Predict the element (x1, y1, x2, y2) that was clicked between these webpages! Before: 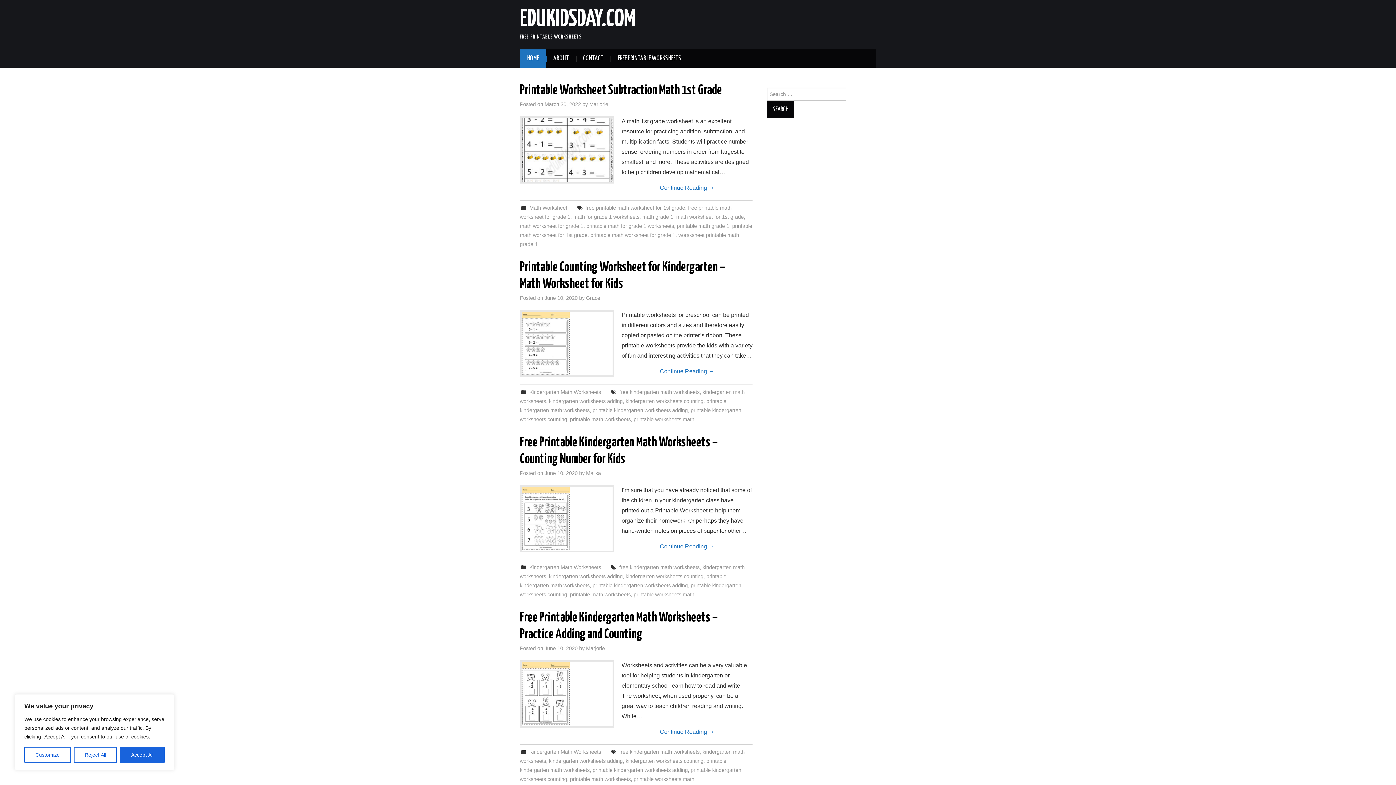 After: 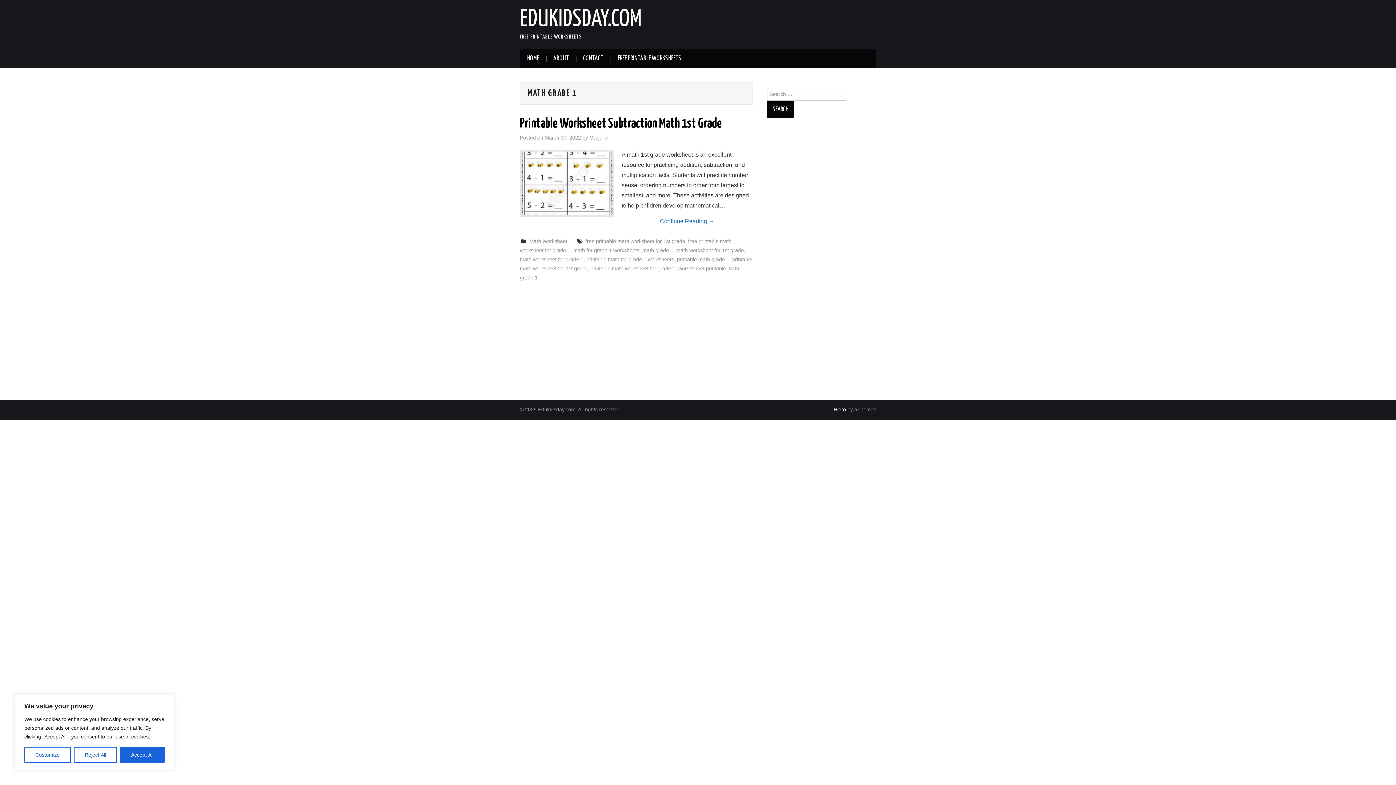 Action: label: math grade 1 bbox: (642, 214, 673, 220)